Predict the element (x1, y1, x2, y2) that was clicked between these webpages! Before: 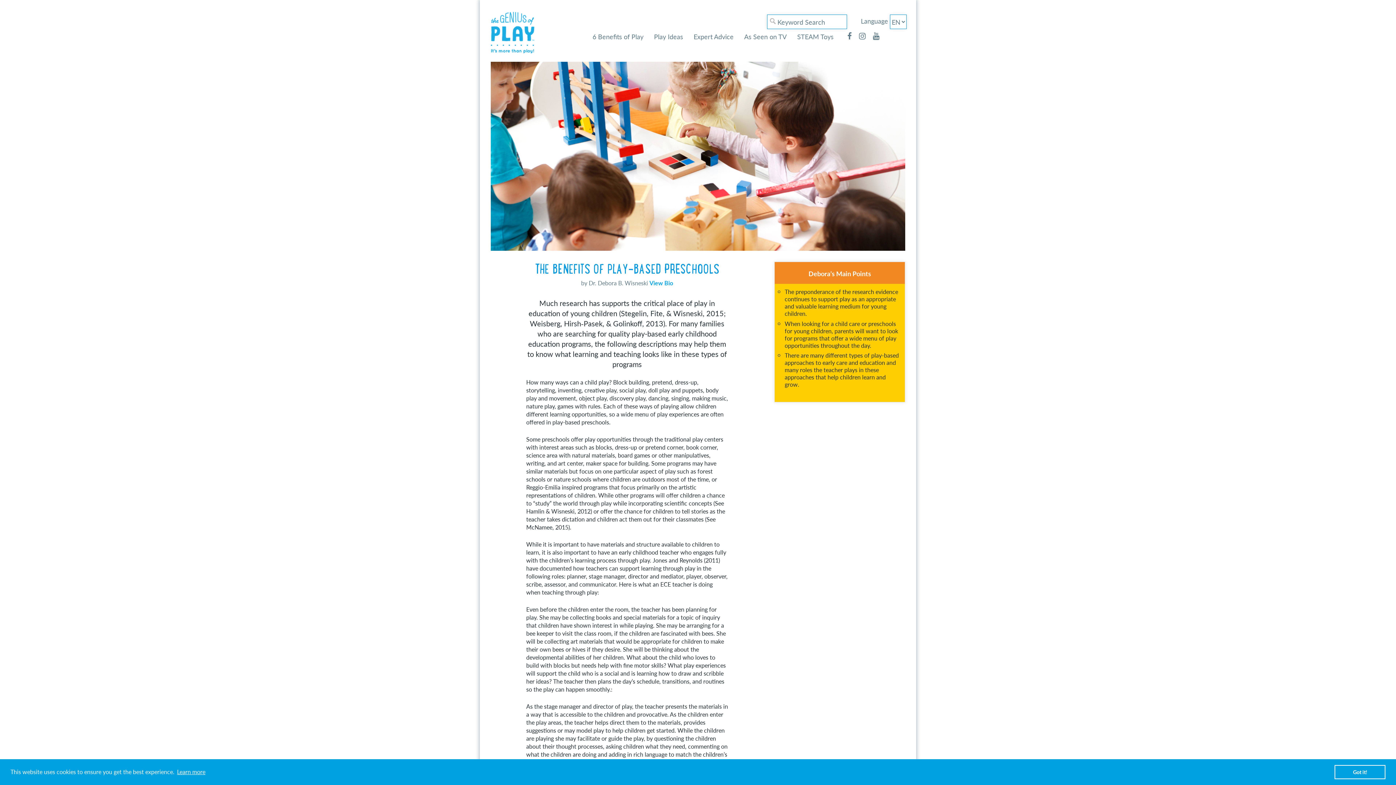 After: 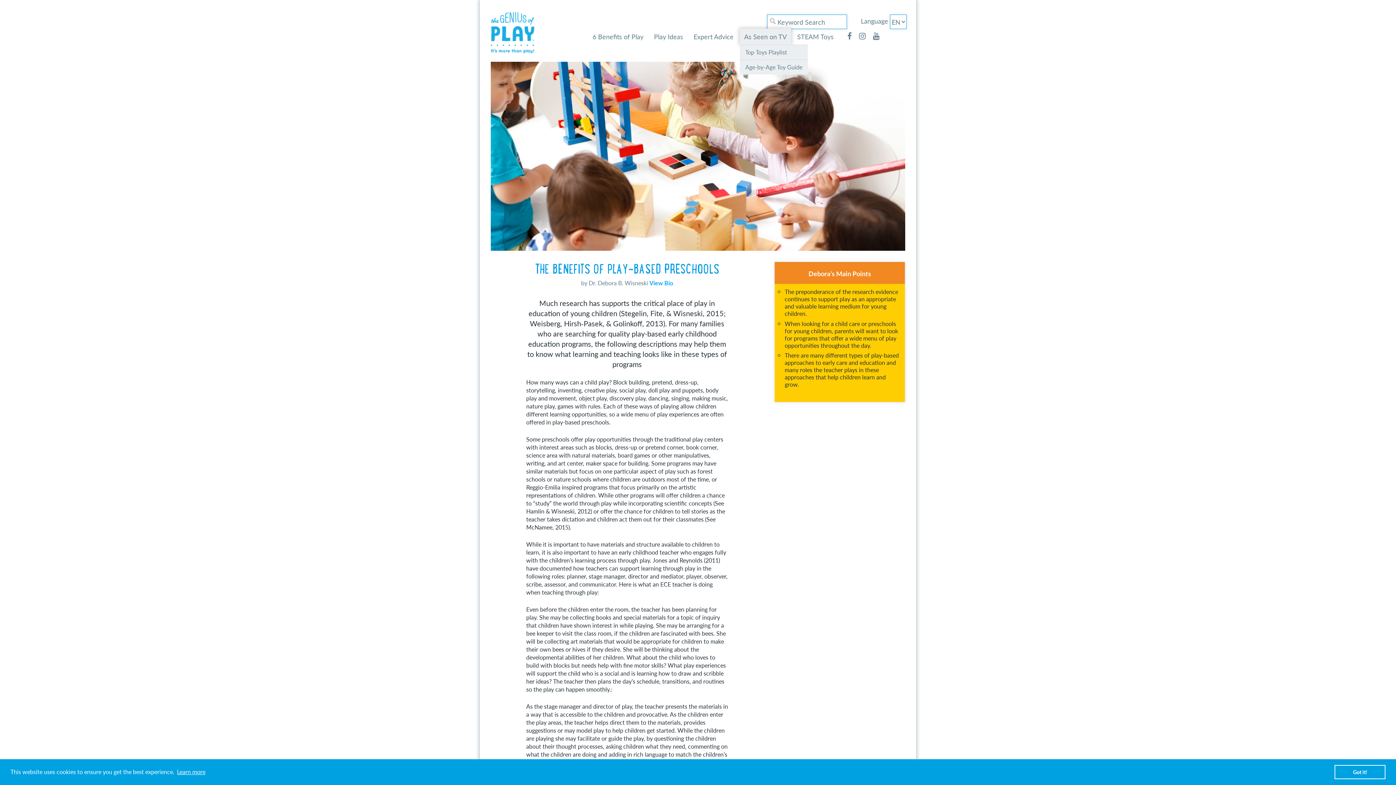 Action: label: As Seen on TV bbox: (740, 28, 791, 44)